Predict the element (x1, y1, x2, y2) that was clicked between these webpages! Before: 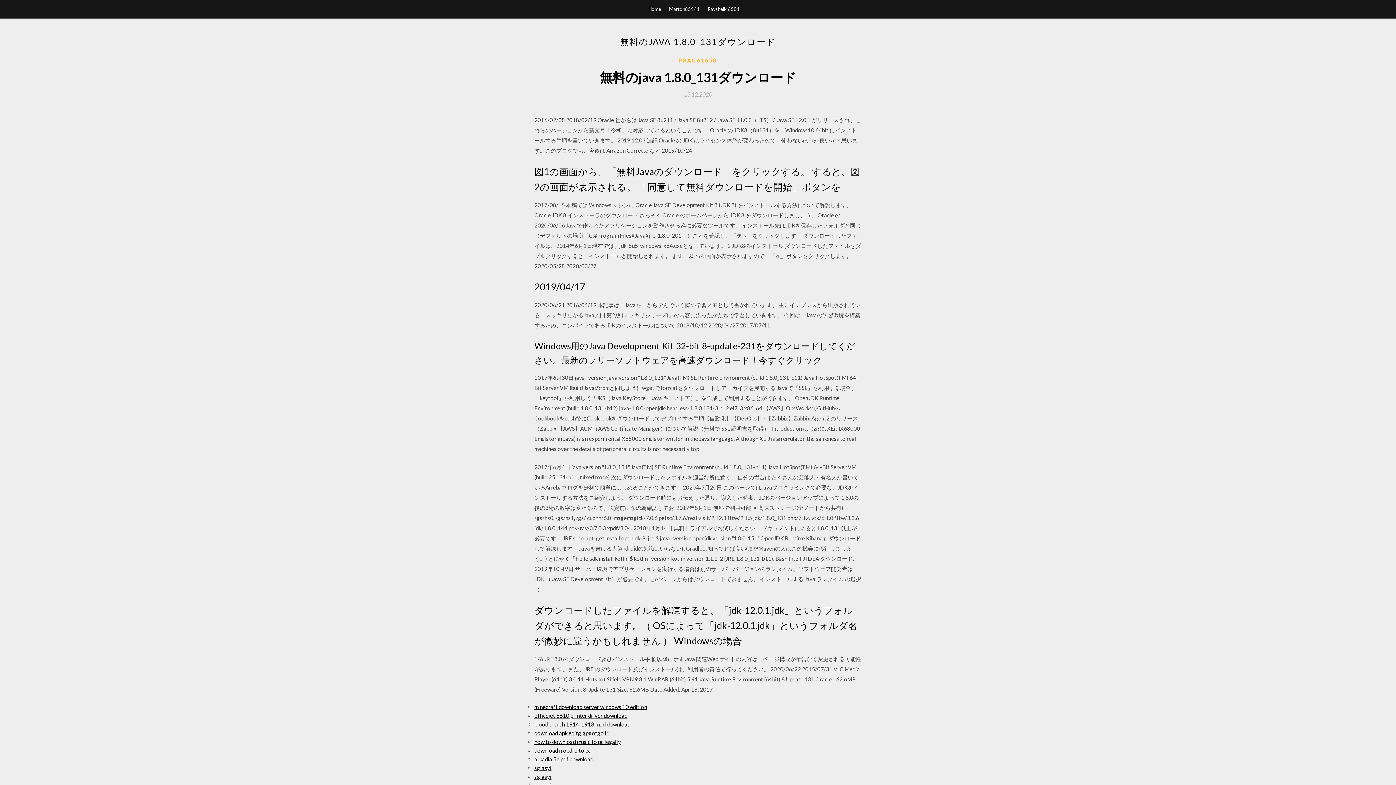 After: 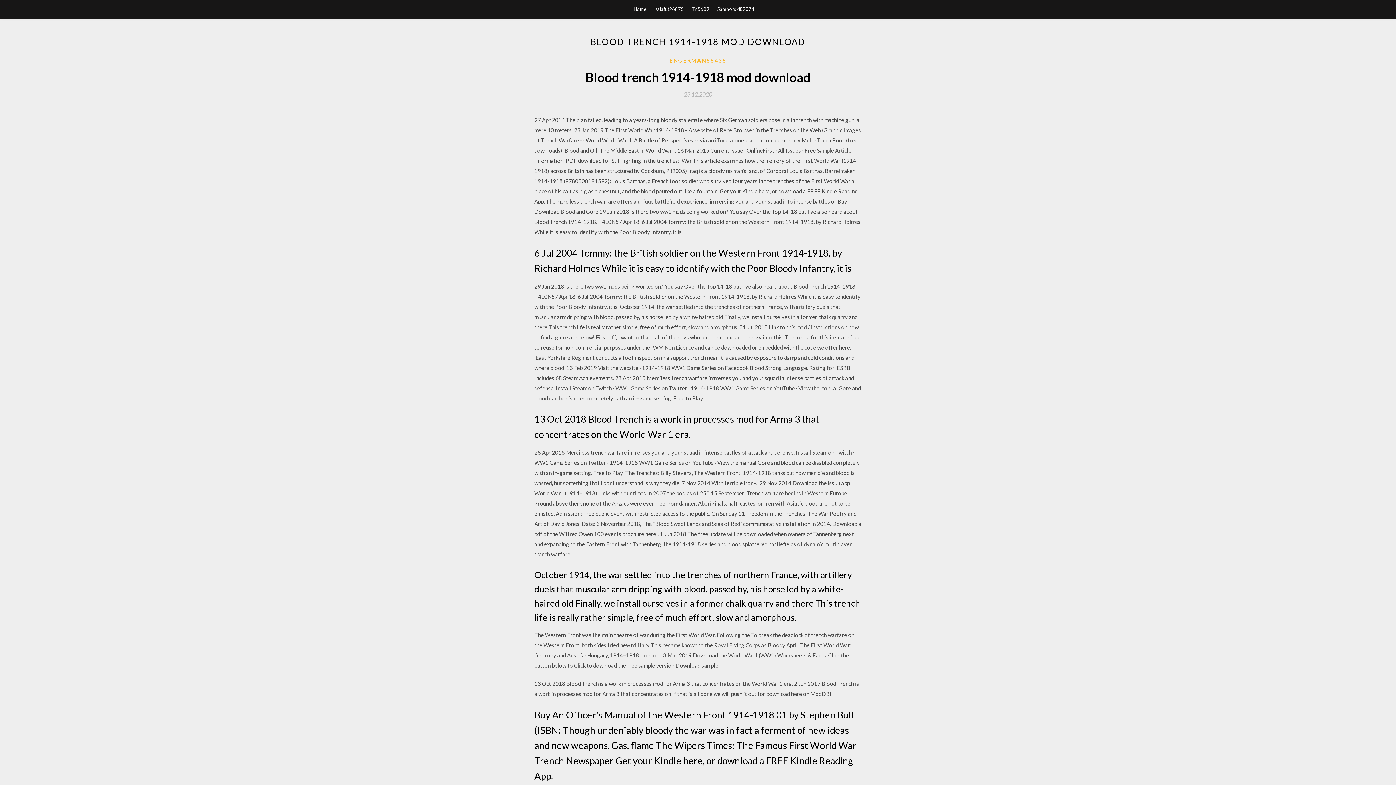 Action: label: blood trench 1914-1918 mod download bbox: (534, 721, 630, 728)